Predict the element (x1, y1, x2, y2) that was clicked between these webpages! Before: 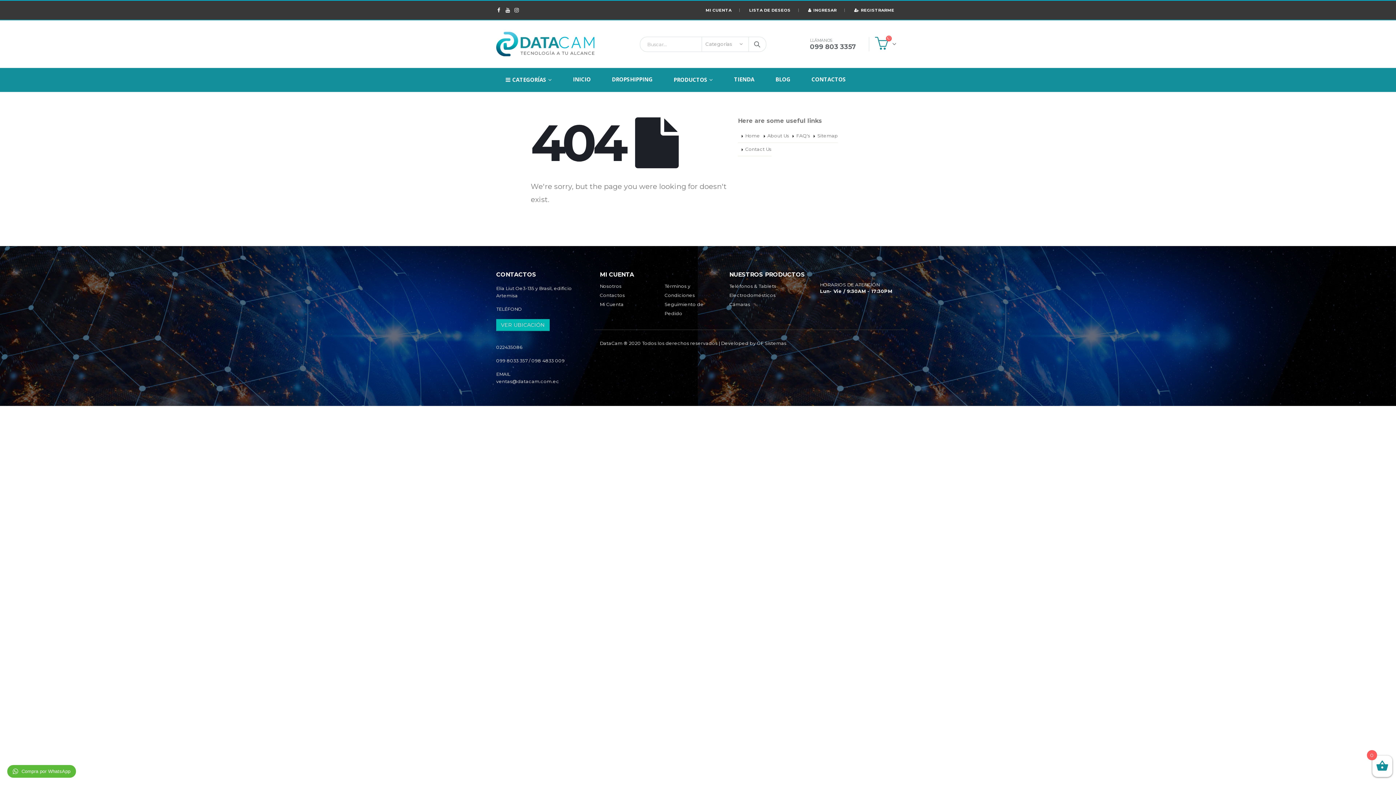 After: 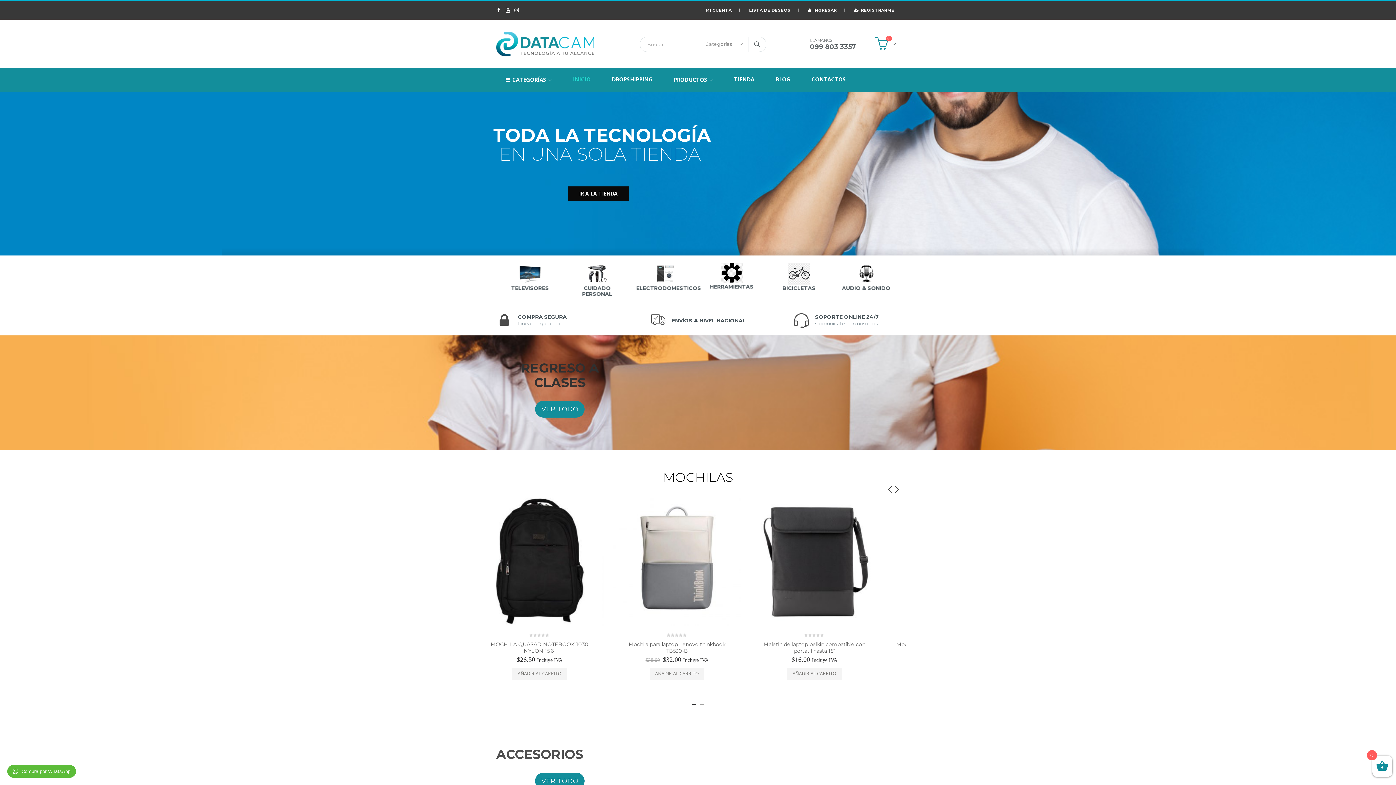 Action: bbox: (563, 71, 601, 87) label: INICIO